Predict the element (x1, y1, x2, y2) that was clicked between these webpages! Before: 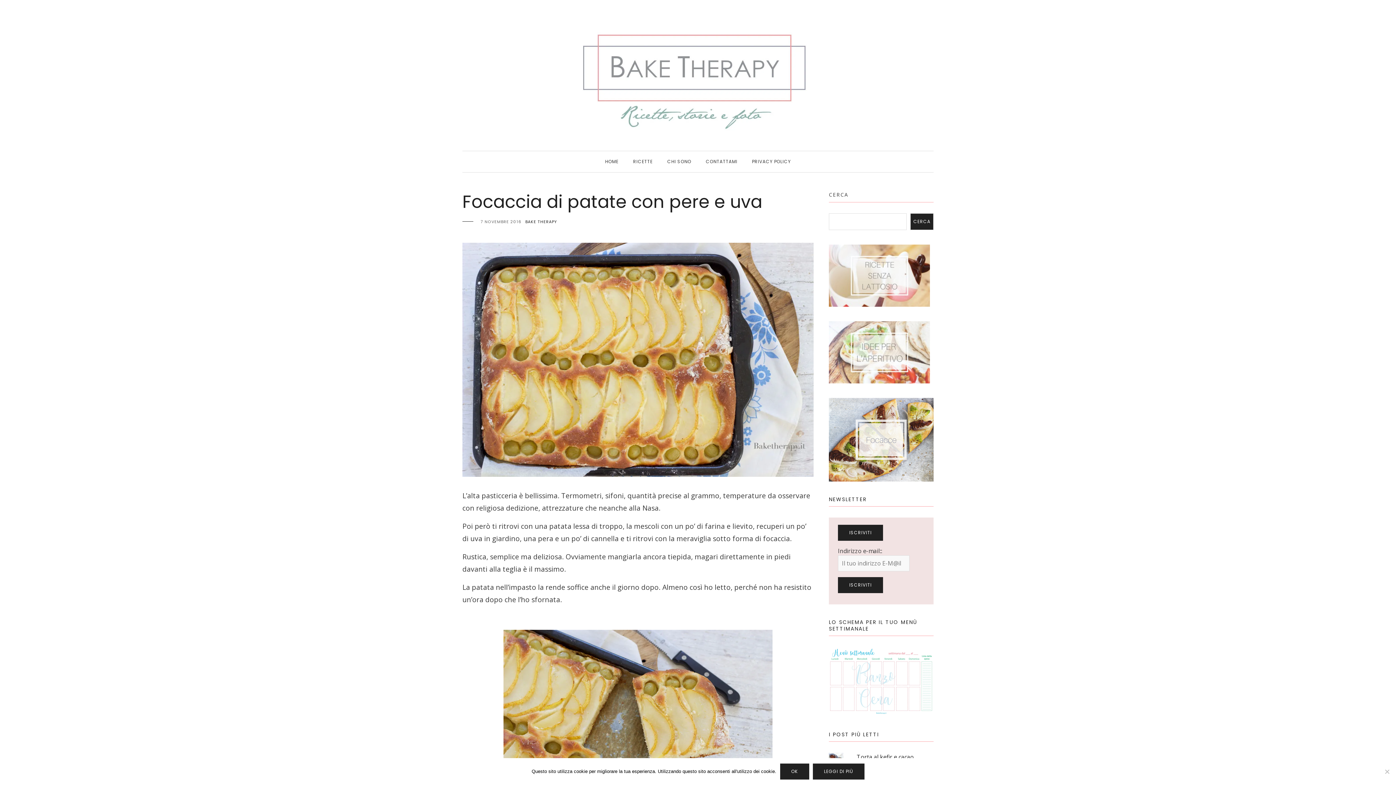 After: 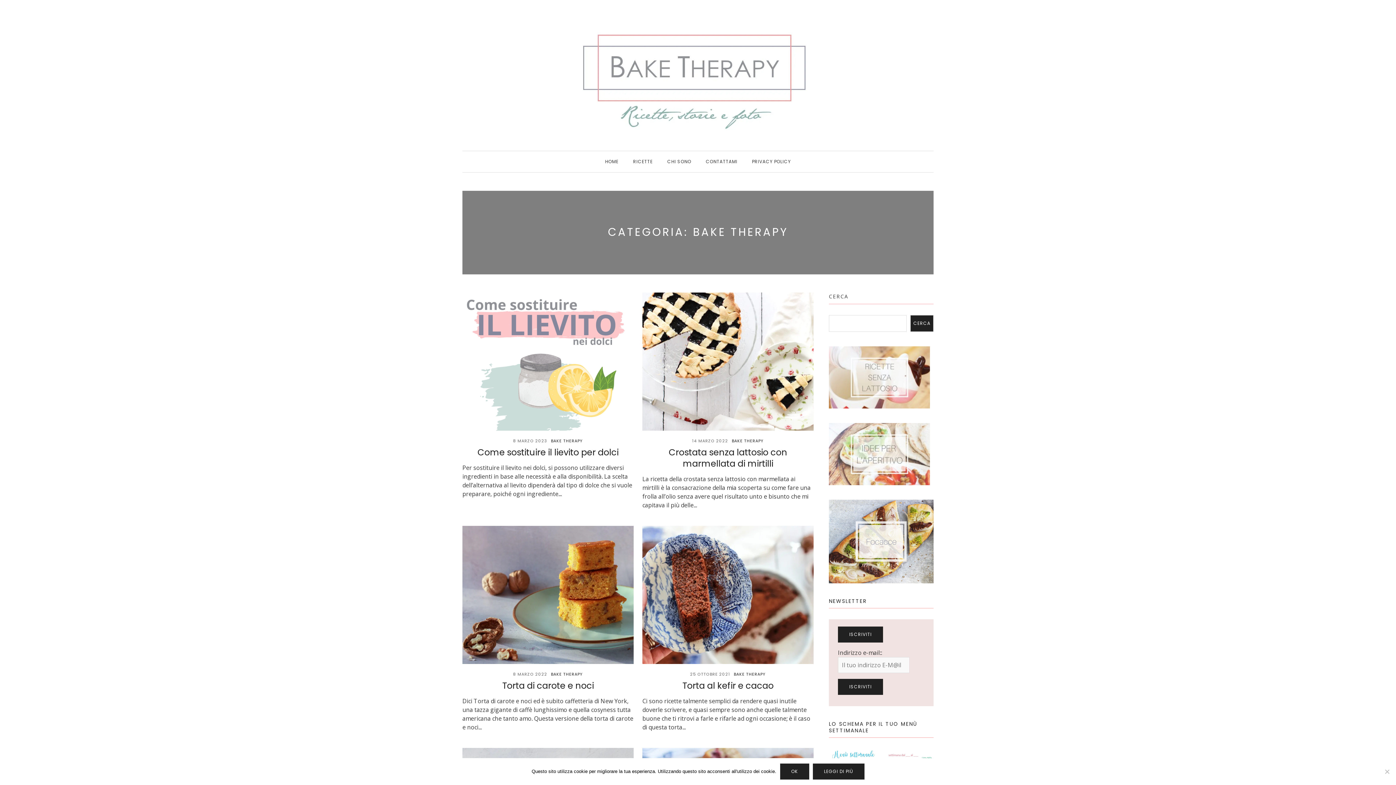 Action: bbox: (525, 218, 557, 224) label: BAKE THERAPY